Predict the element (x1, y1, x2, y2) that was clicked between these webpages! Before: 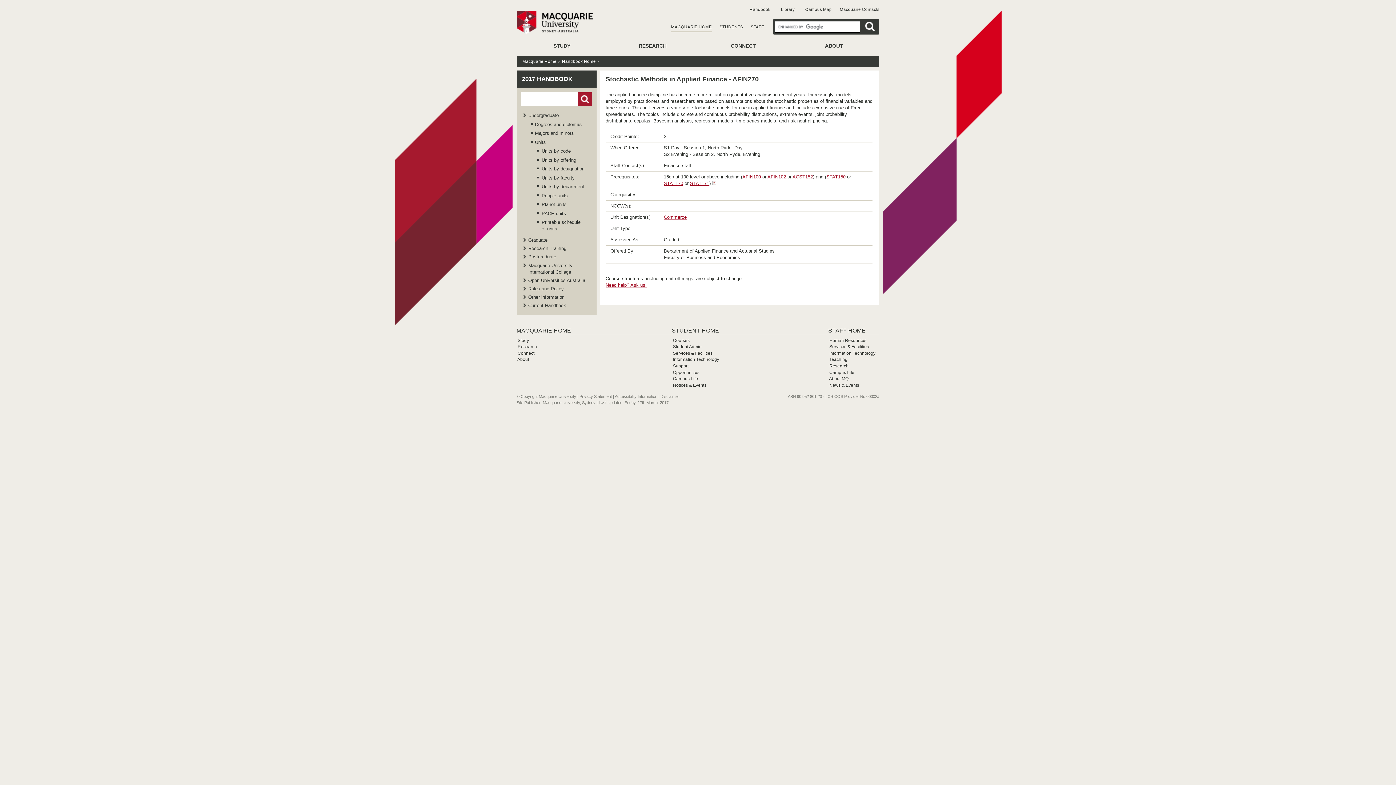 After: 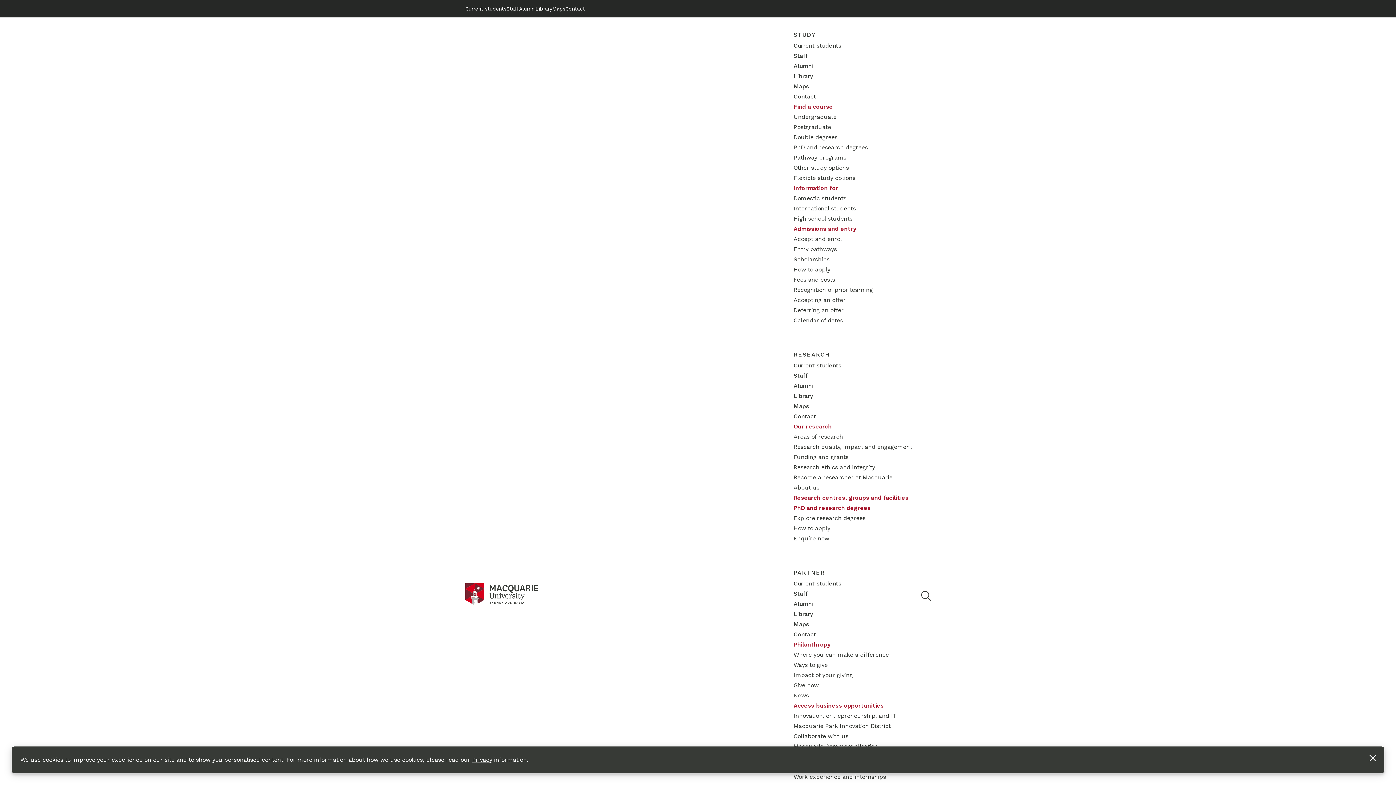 Action: bbox: (840, 7, 879, 11) label: Macquarie Contacts